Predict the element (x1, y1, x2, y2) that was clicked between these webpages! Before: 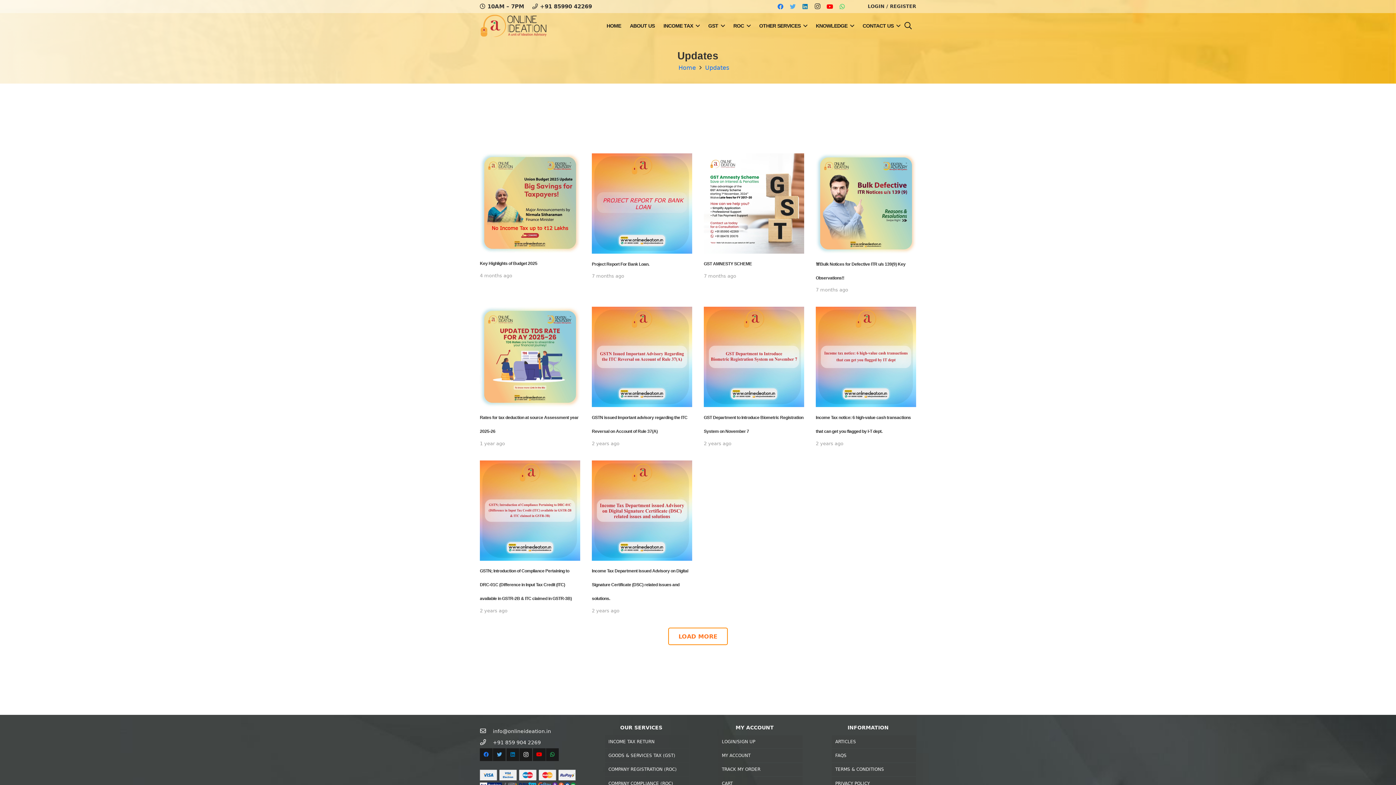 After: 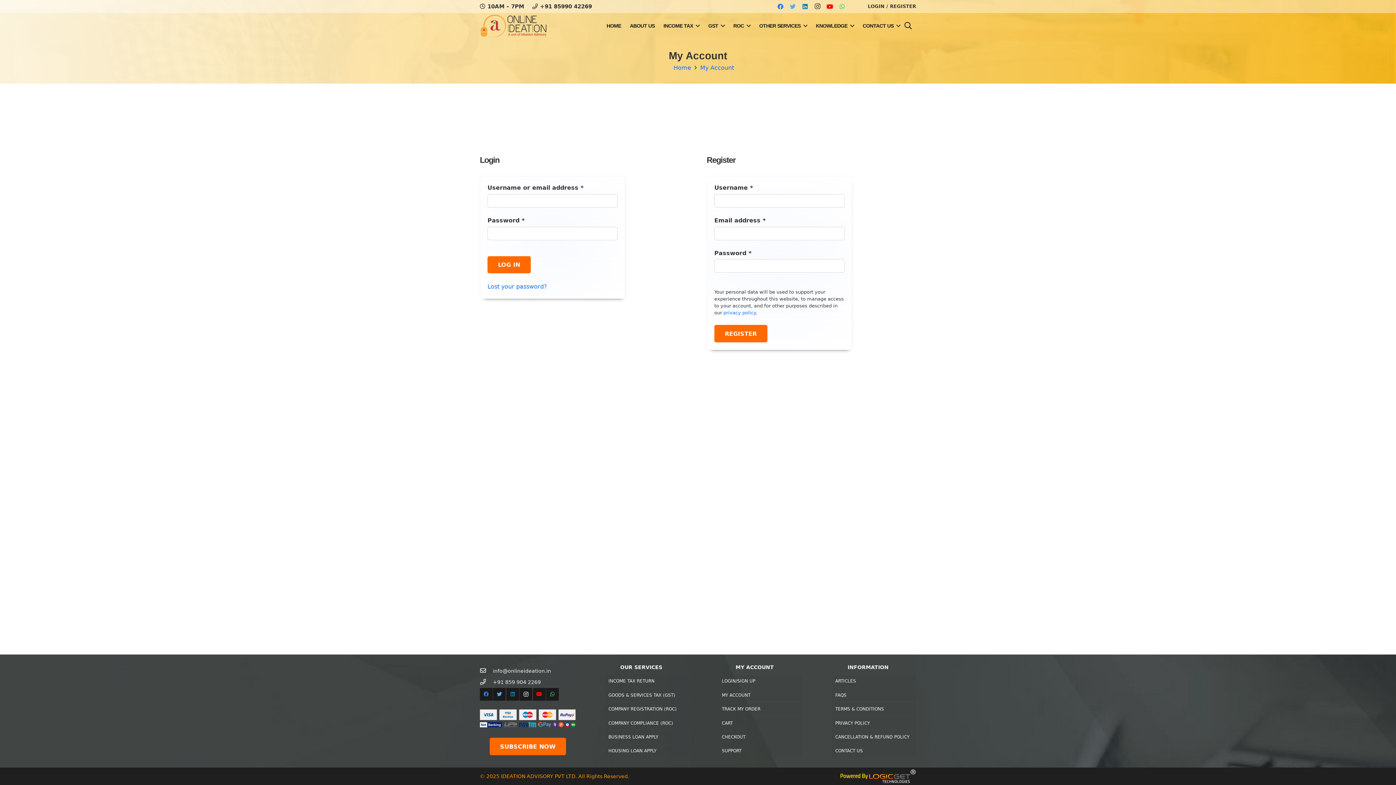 Action: bbox: (718, 735, 802, 748) label: LOGIN/SIGN UP